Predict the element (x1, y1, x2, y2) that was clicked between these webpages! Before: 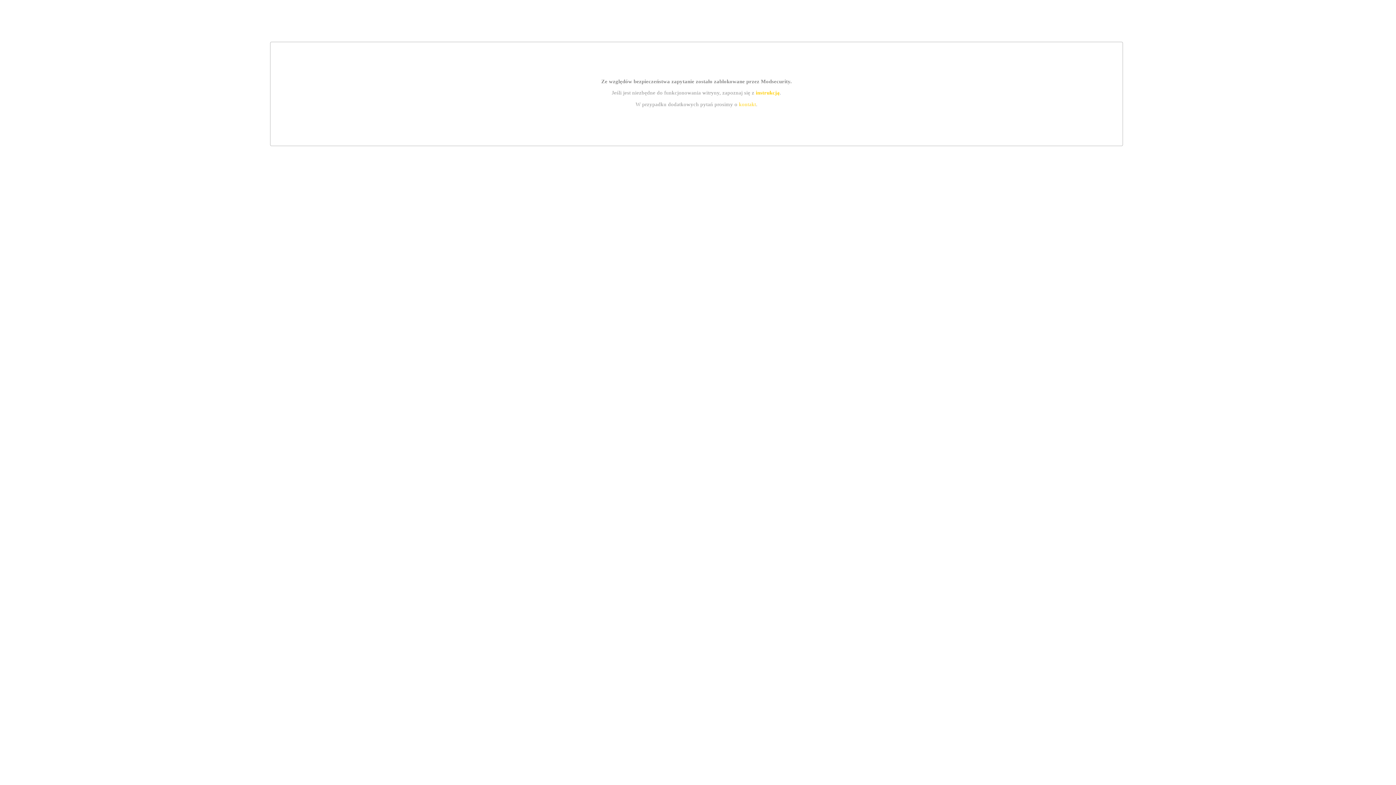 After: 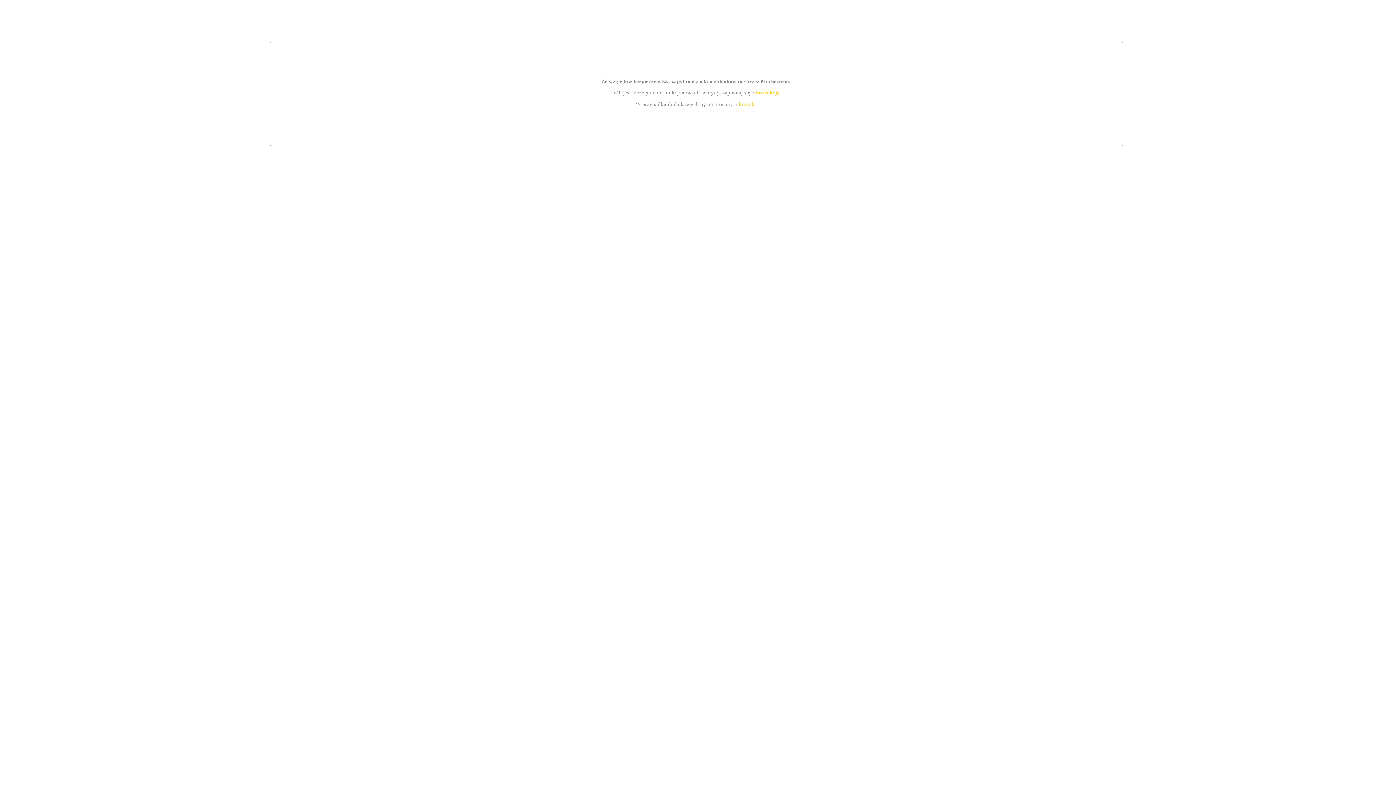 Action: label: kontakt bbox: (739, 101, 756, 107)